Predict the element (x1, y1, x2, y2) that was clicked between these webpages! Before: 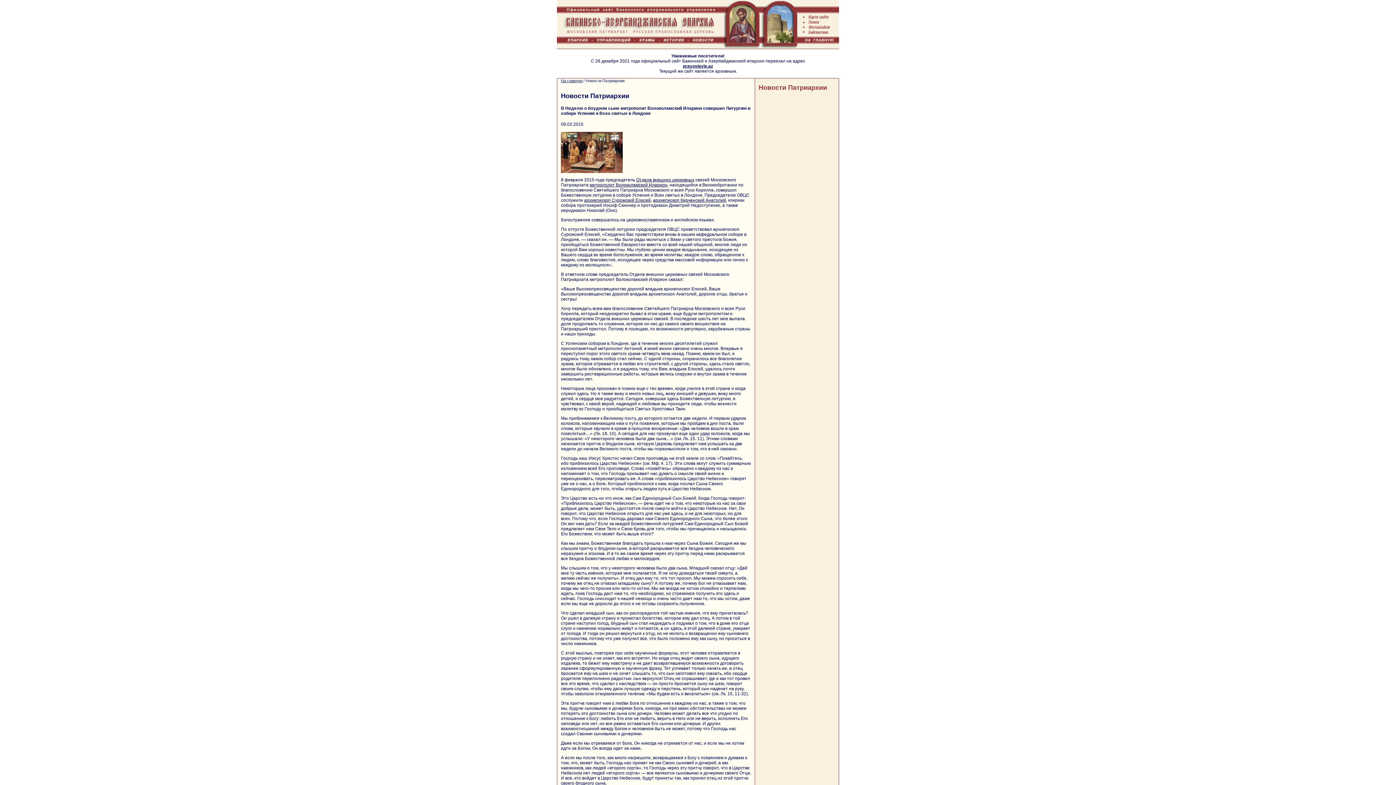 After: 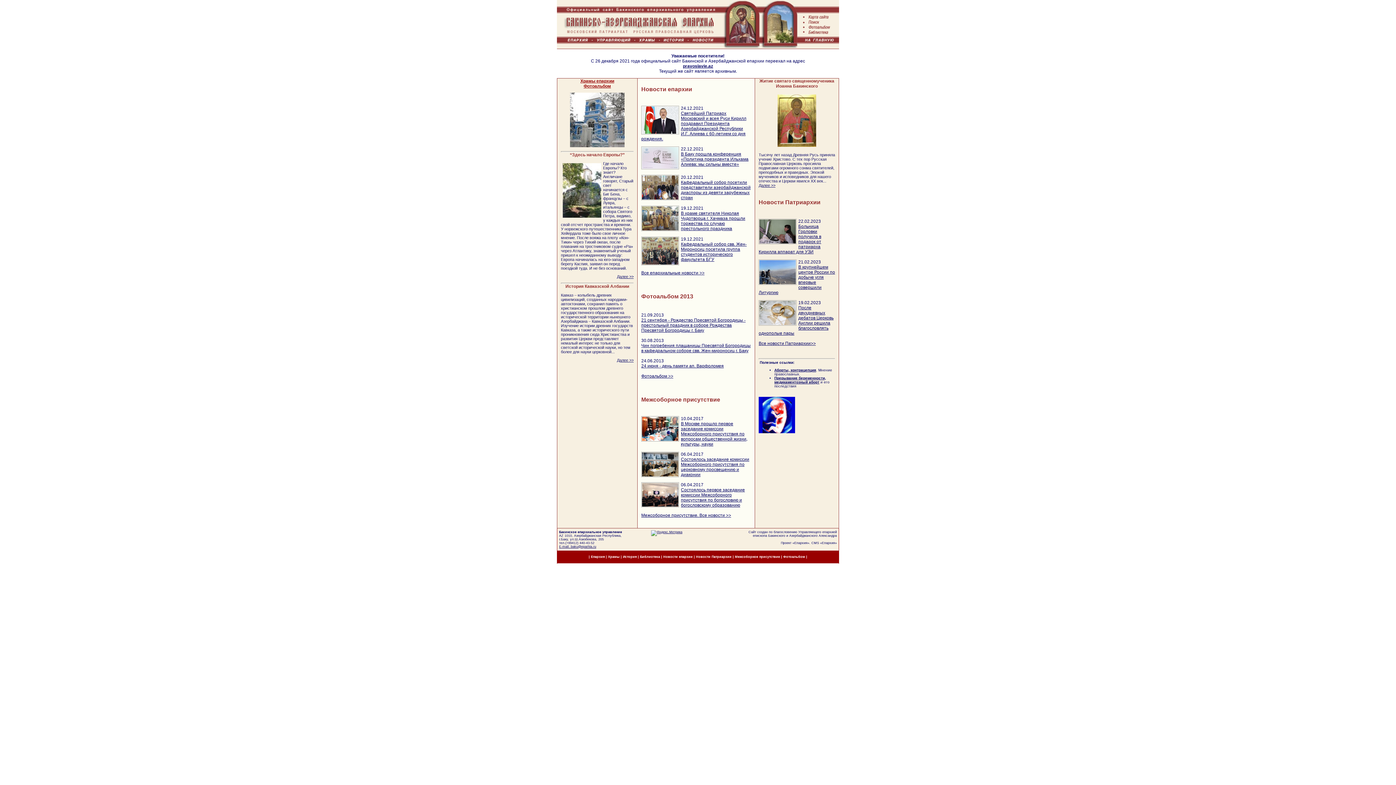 Action: label: На главную bbox: (561, 78, 582, 82)